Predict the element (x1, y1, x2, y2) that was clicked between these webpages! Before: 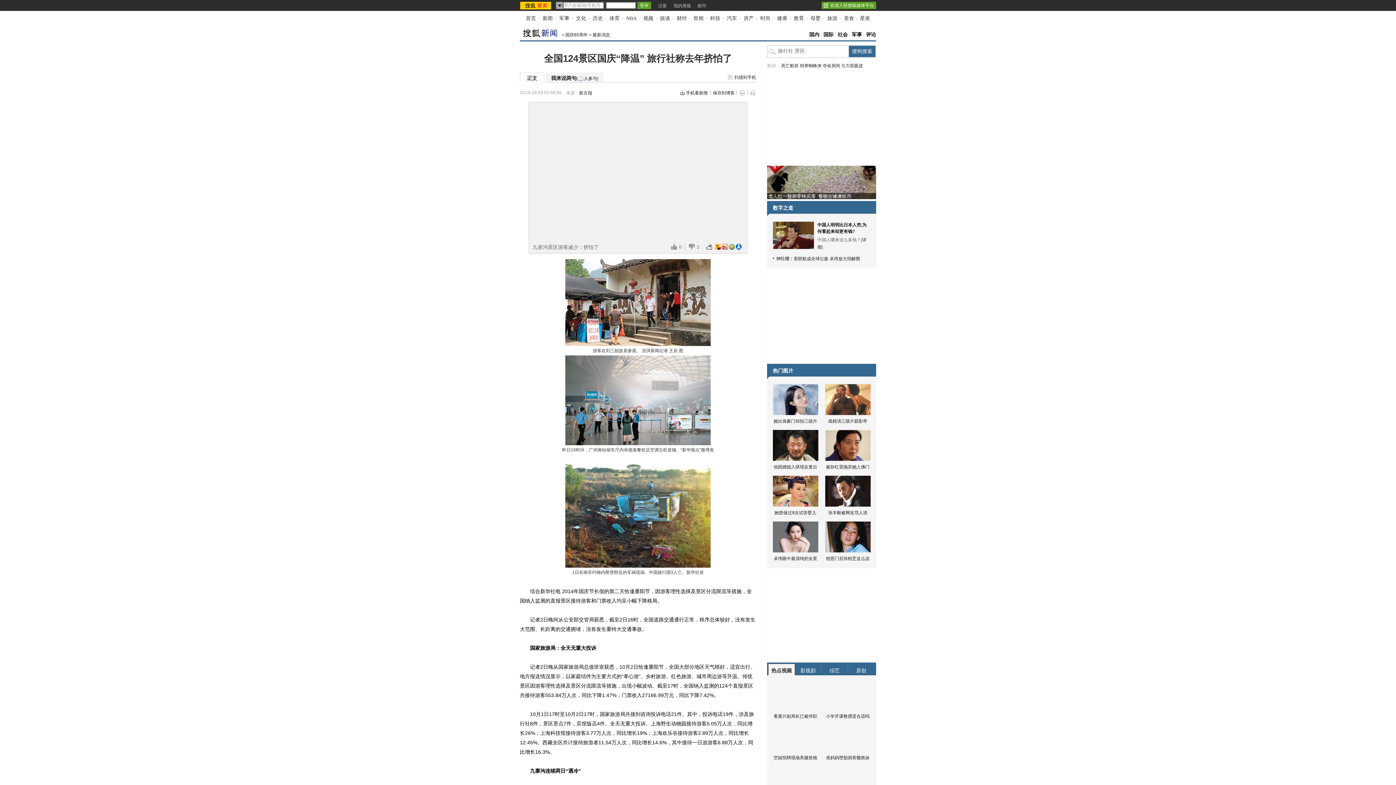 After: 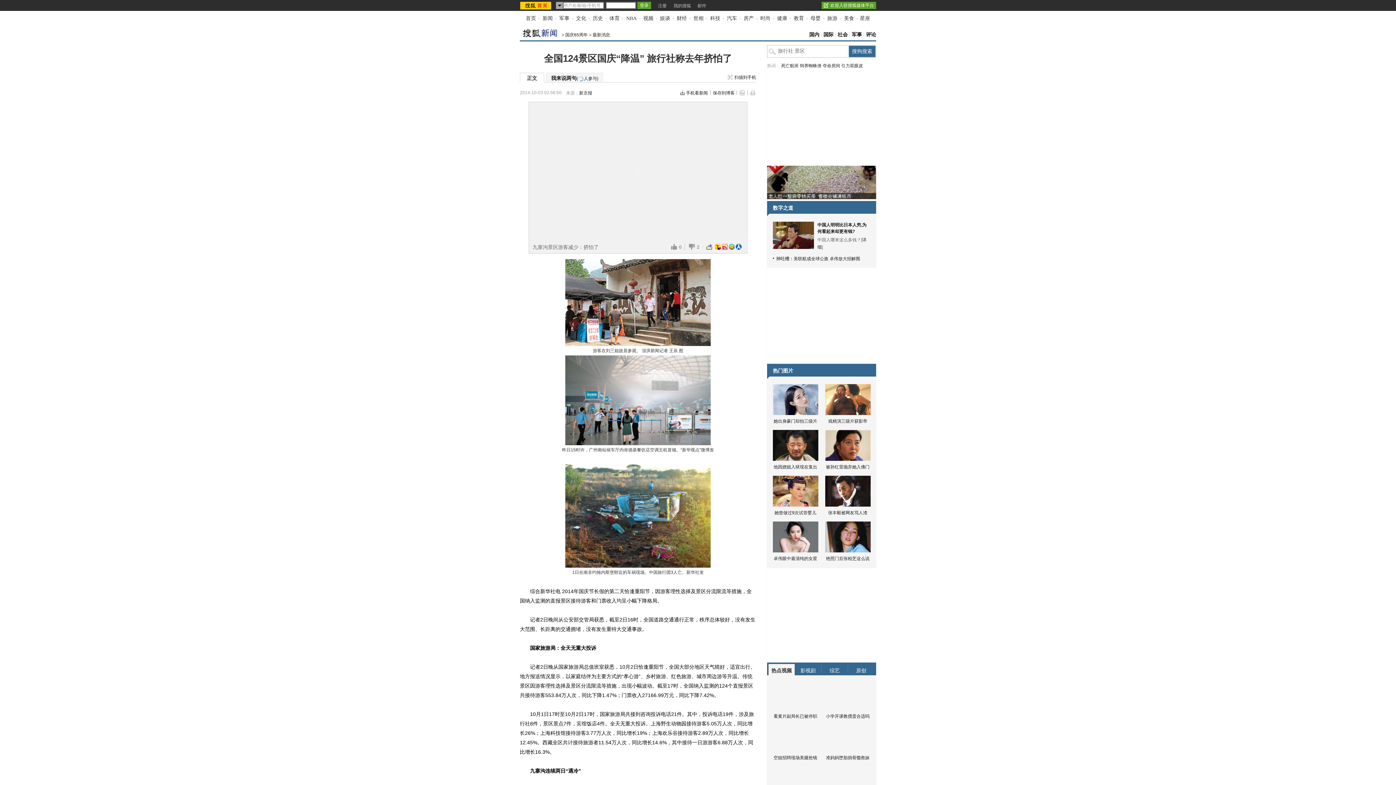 Action: bbox: (821, 1, 876, 9) label: 欢迎入驻搜狐媒体平台